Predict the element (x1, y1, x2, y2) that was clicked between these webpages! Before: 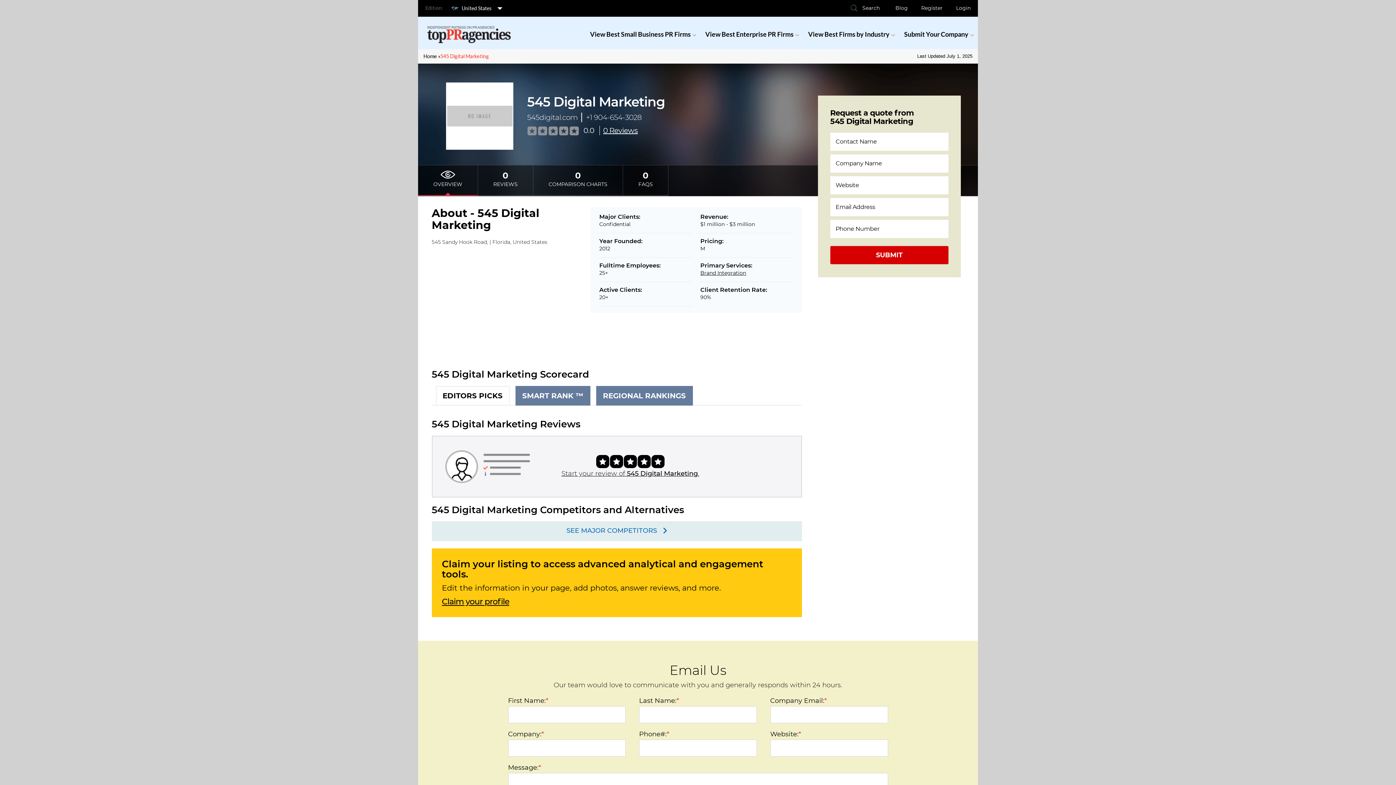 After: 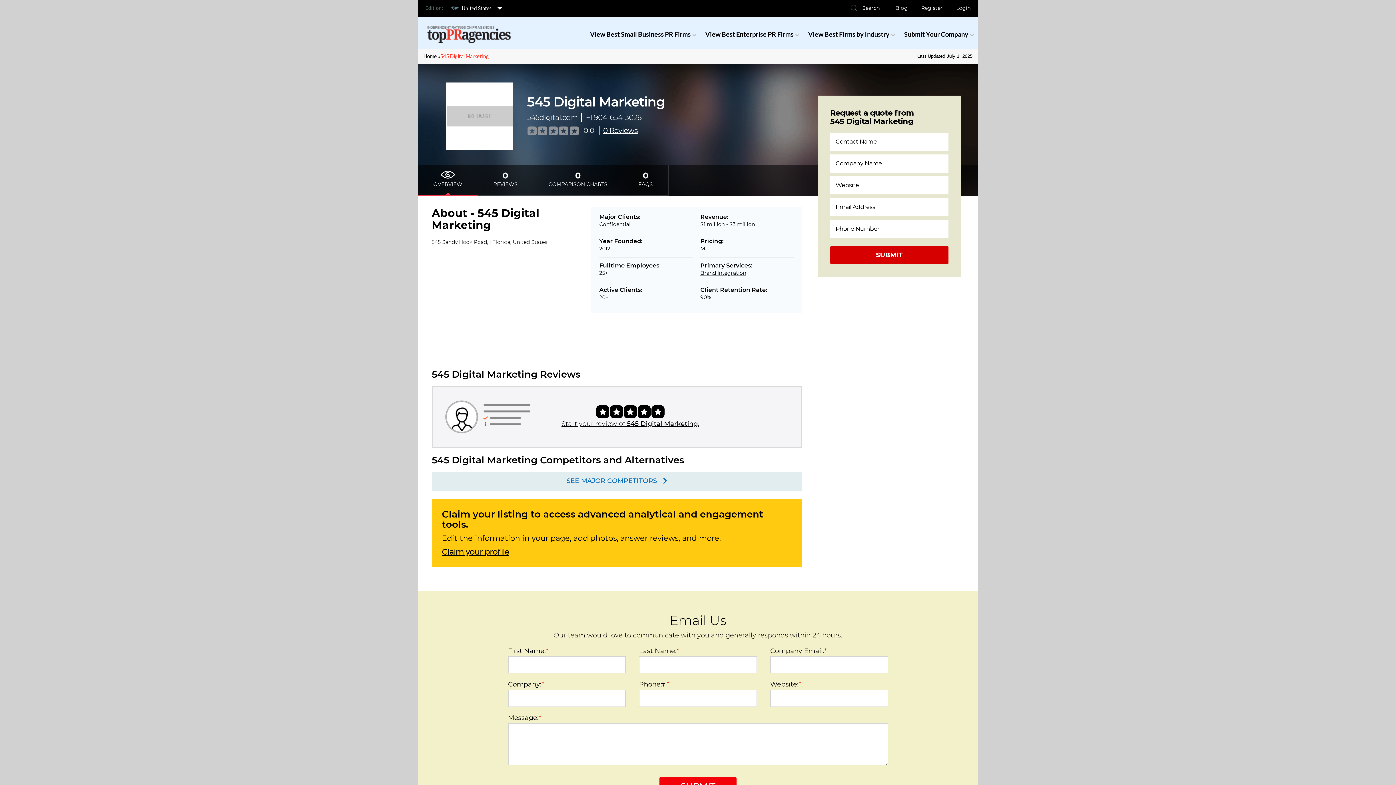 Action: bbox: (433, 172, 462, 187) label: OVERVIEW